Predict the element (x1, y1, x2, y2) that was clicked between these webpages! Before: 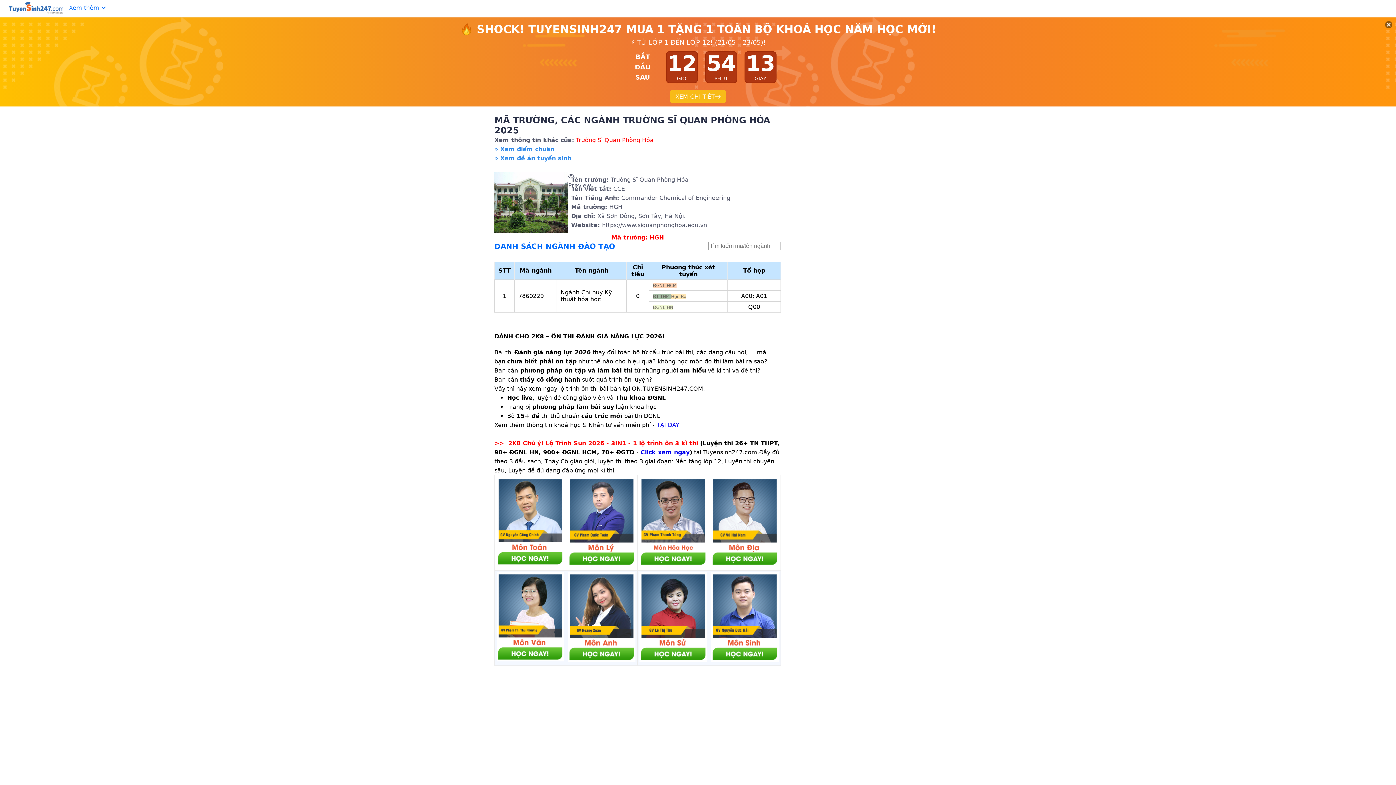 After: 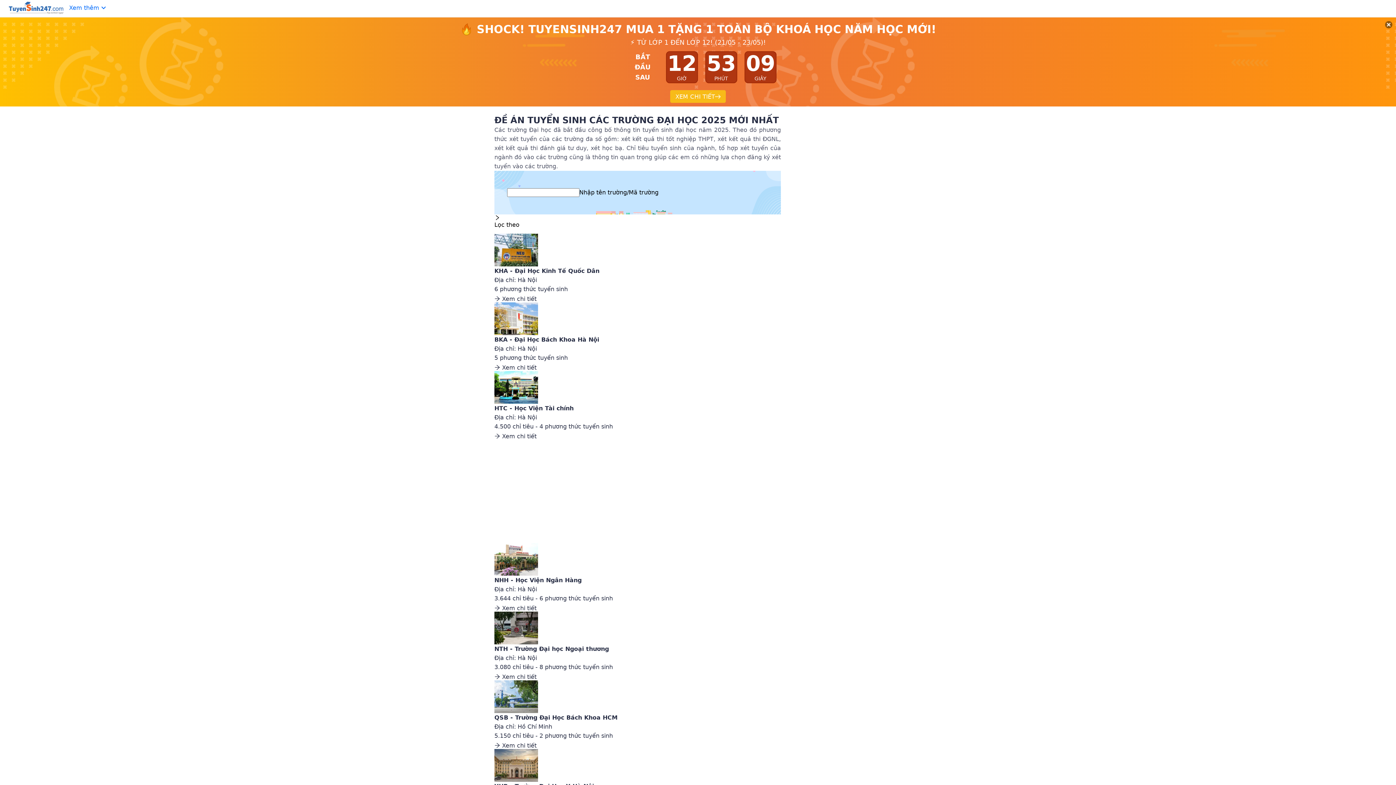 Action: bbox: (639, 738, 692, 754) label: Xem đề án tuyển sinh ĐH 2025